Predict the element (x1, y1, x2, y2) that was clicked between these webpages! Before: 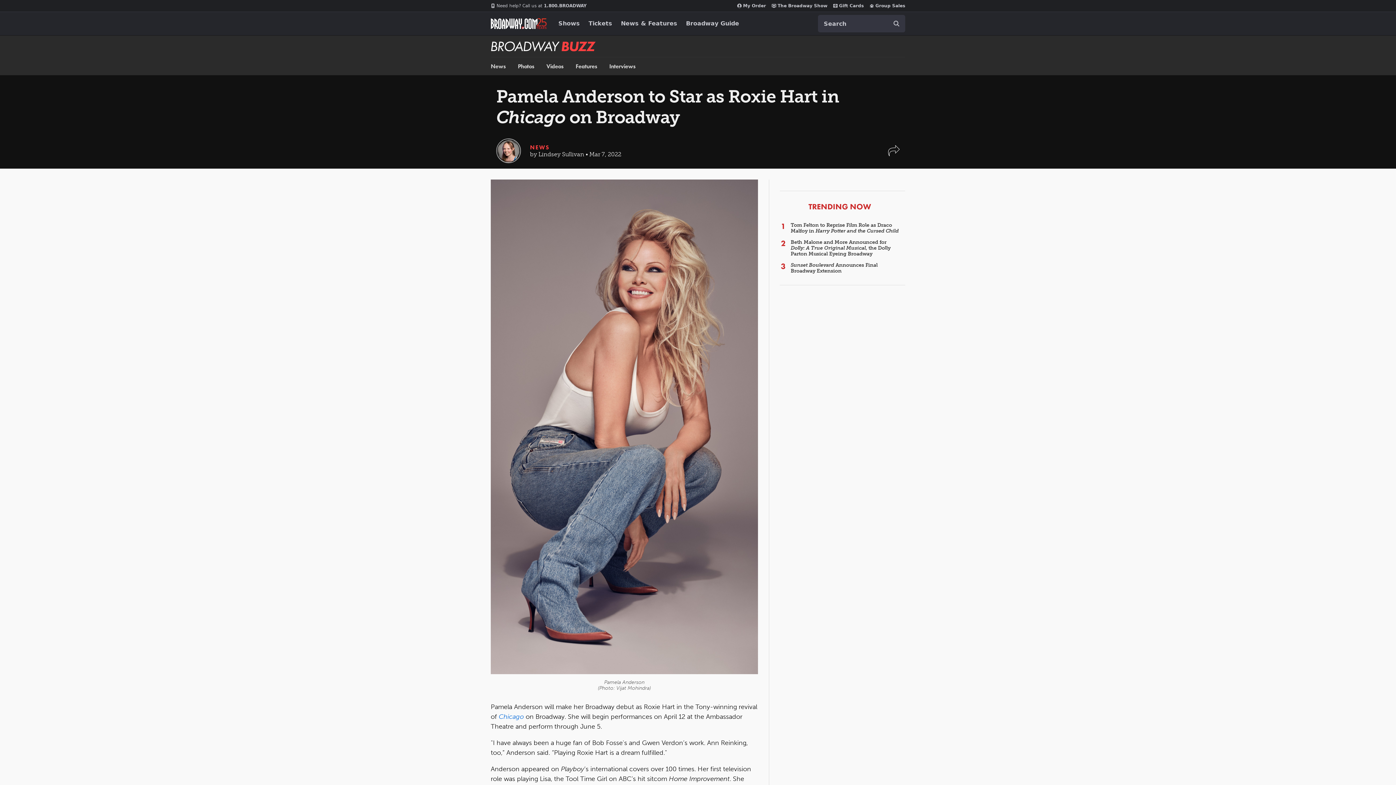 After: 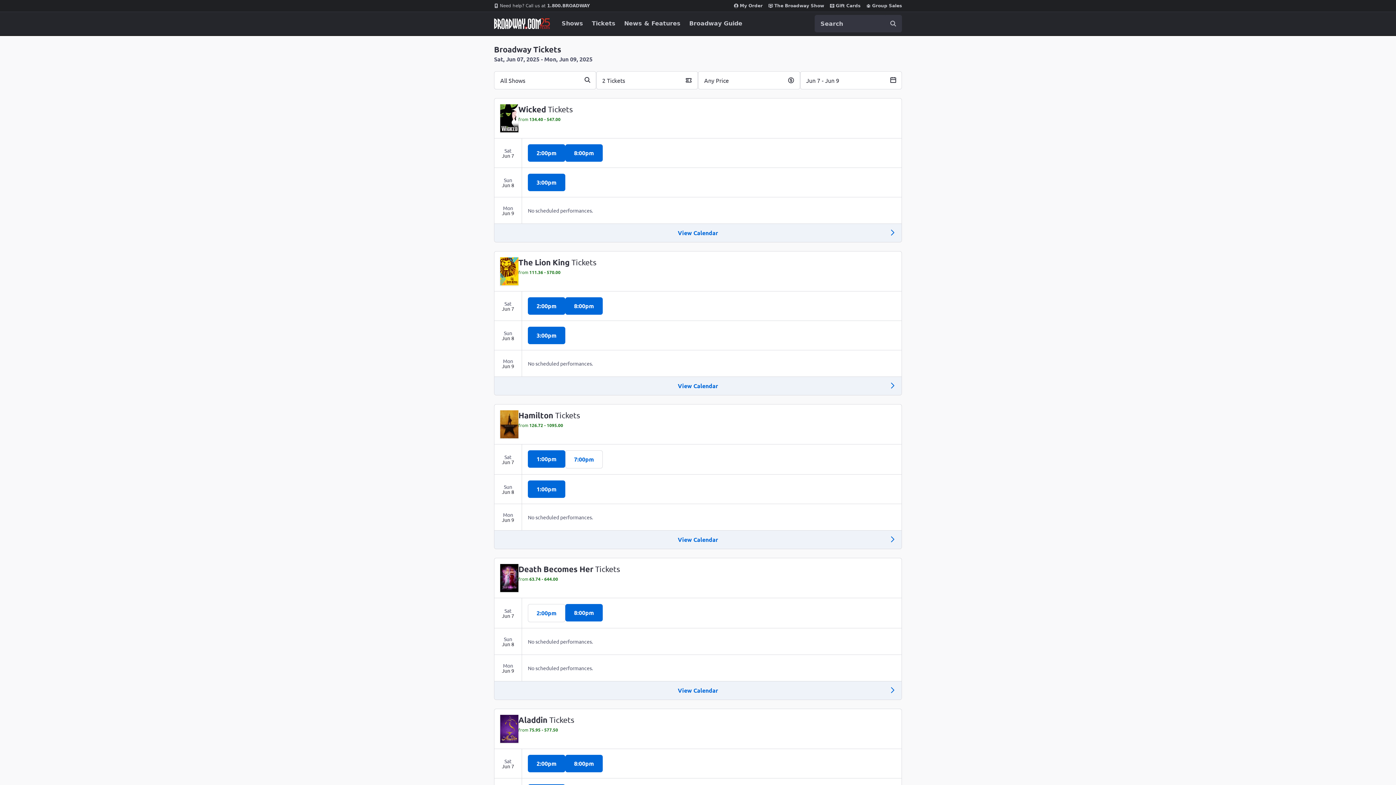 Action: label: Tickets bbox: (588, 20, 612, 26)